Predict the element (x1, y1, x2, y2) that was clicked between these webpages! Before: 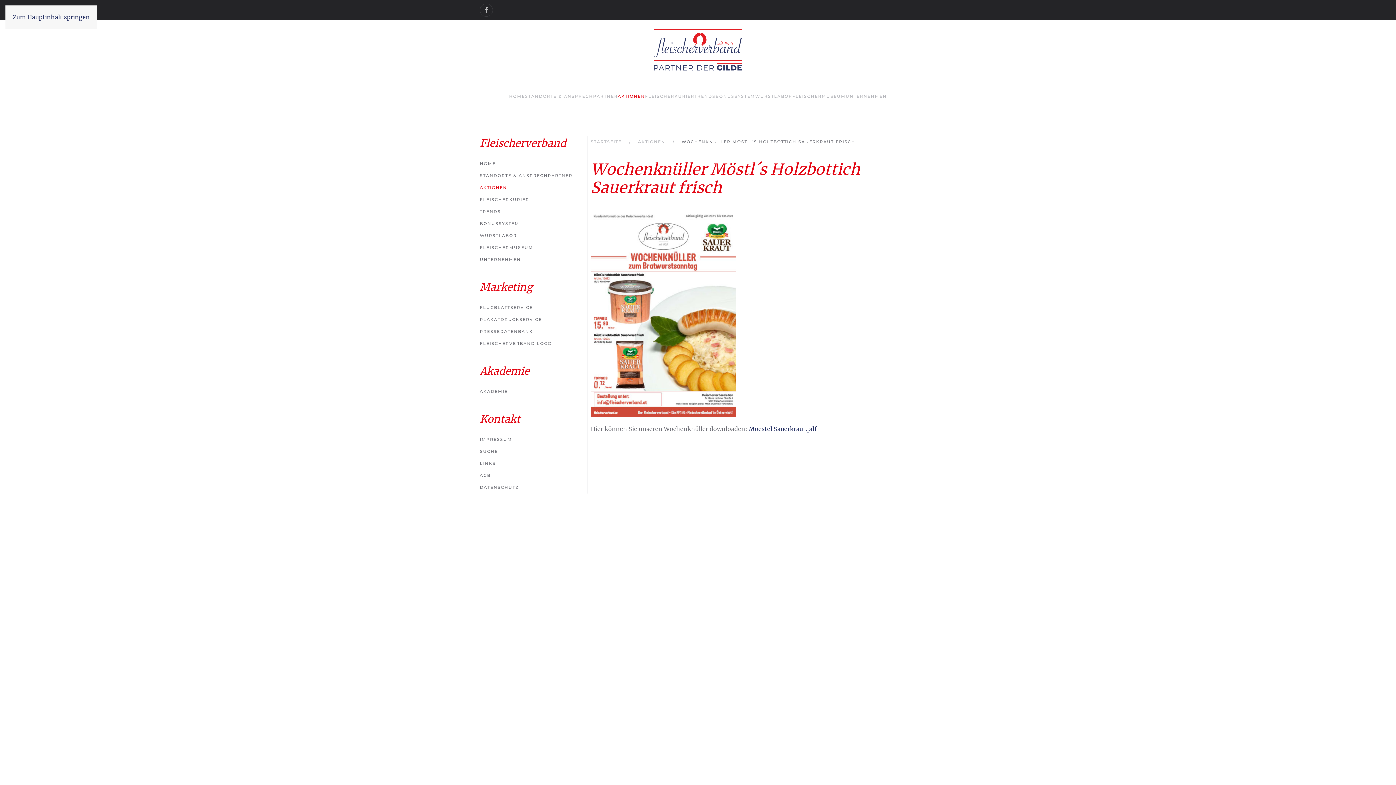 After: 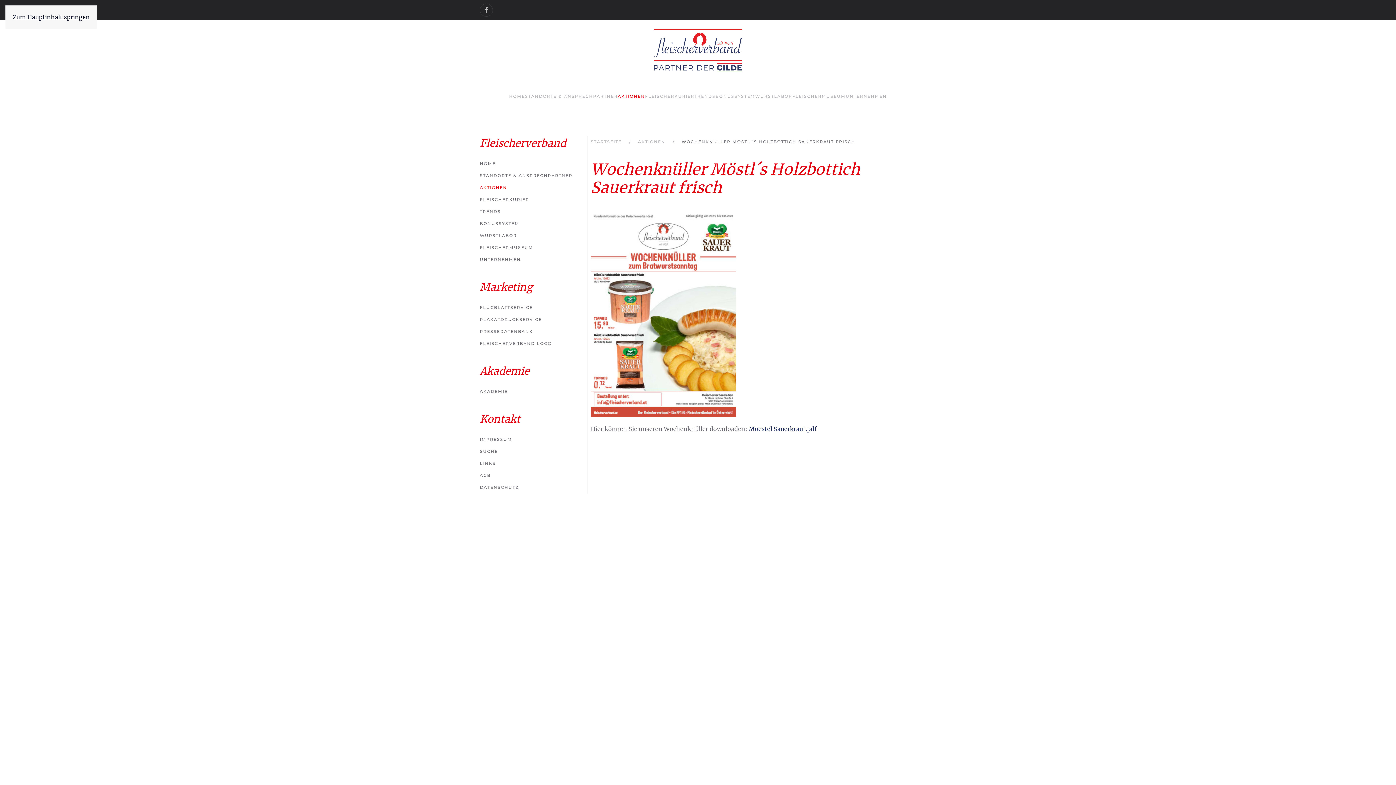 Action: label: Zum Hauptinhalt springen bbox: (12, 13, 89, 20)